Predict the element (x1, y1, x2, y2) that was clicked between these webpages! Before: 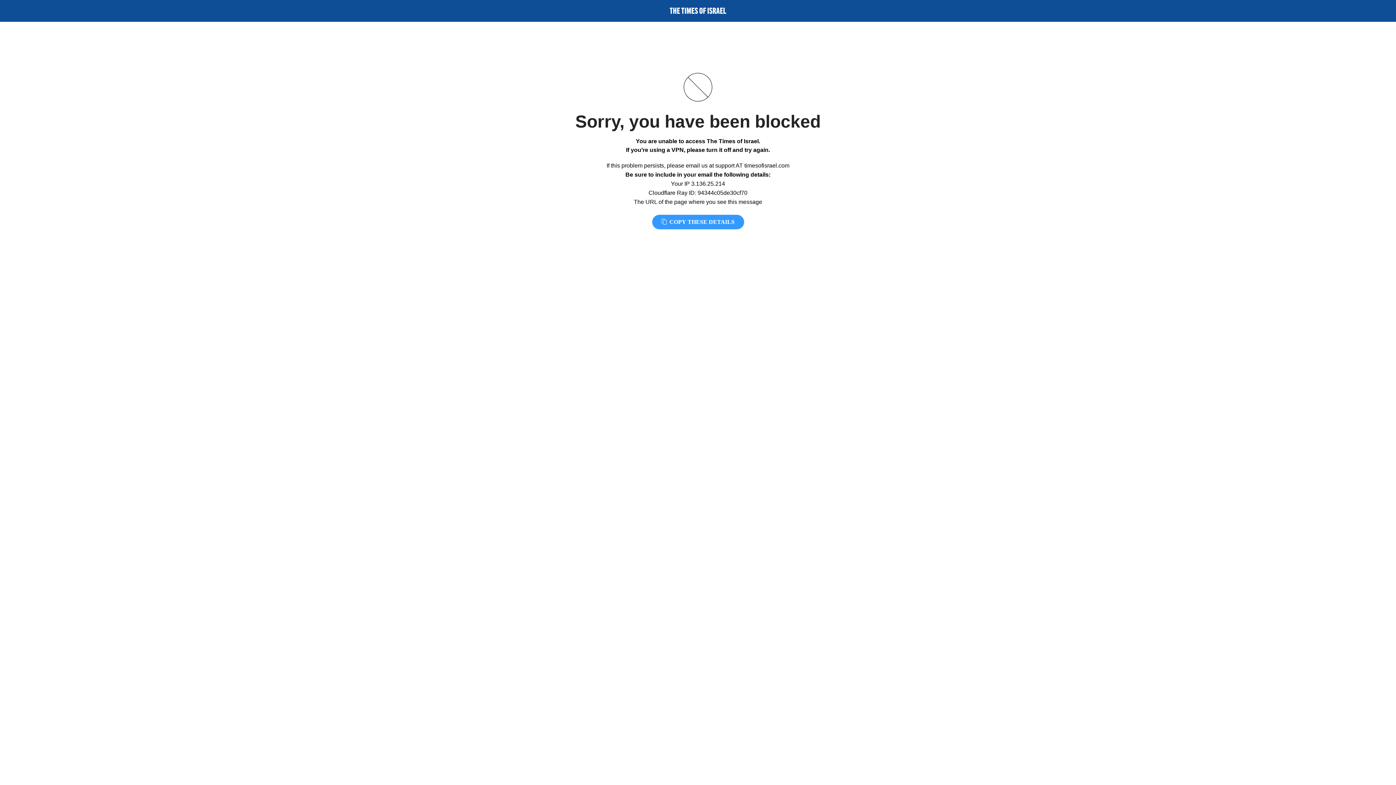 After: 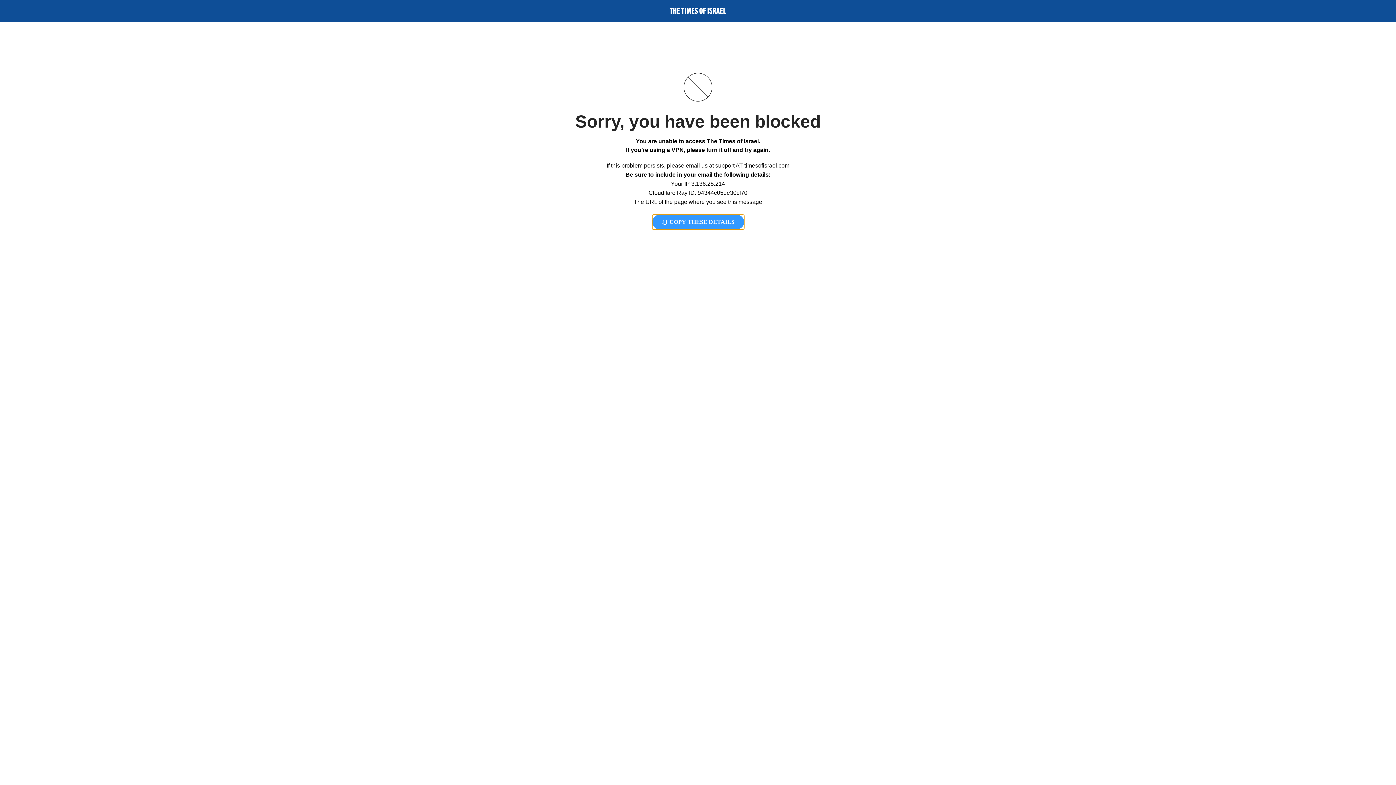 Action: bbox: (652, 214, 744, 229) label:  COPY THESE DETAILS